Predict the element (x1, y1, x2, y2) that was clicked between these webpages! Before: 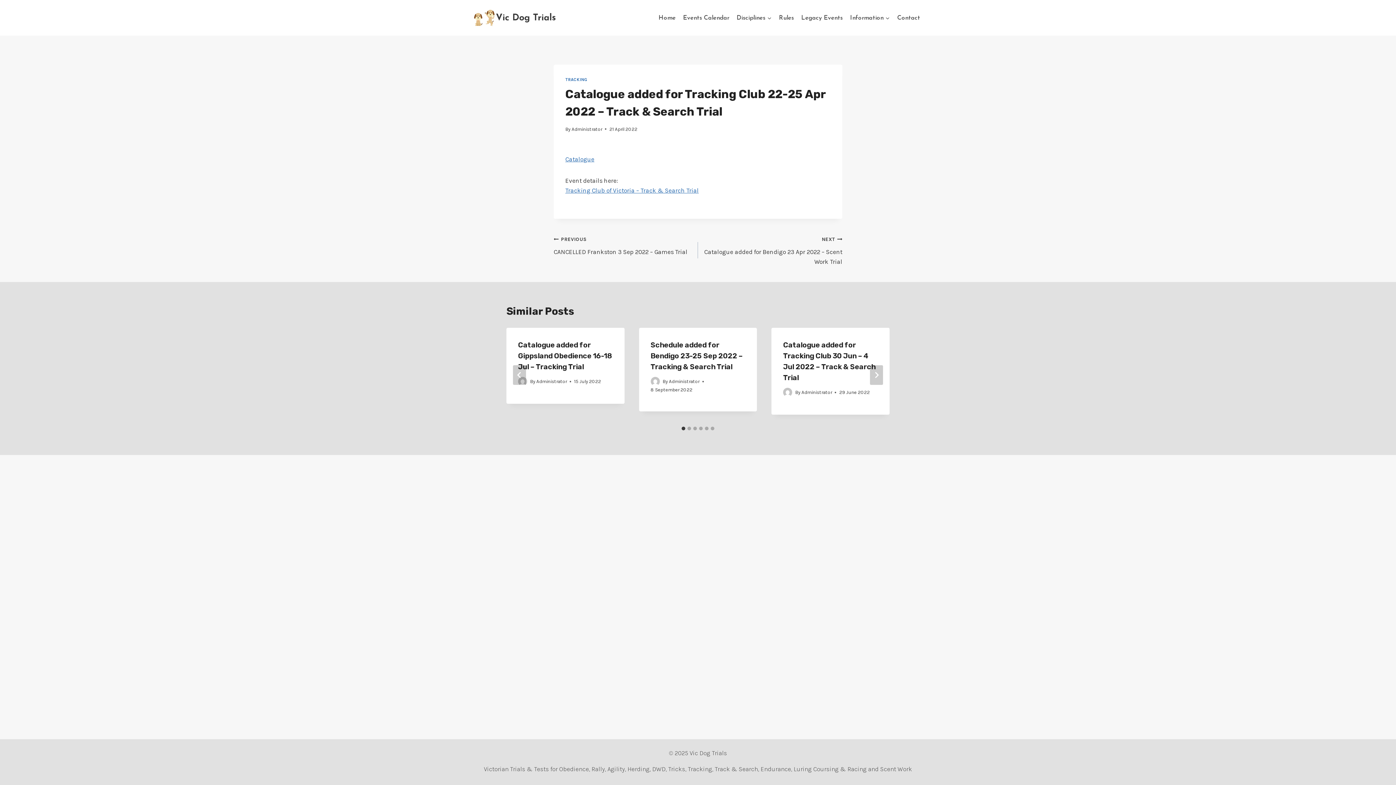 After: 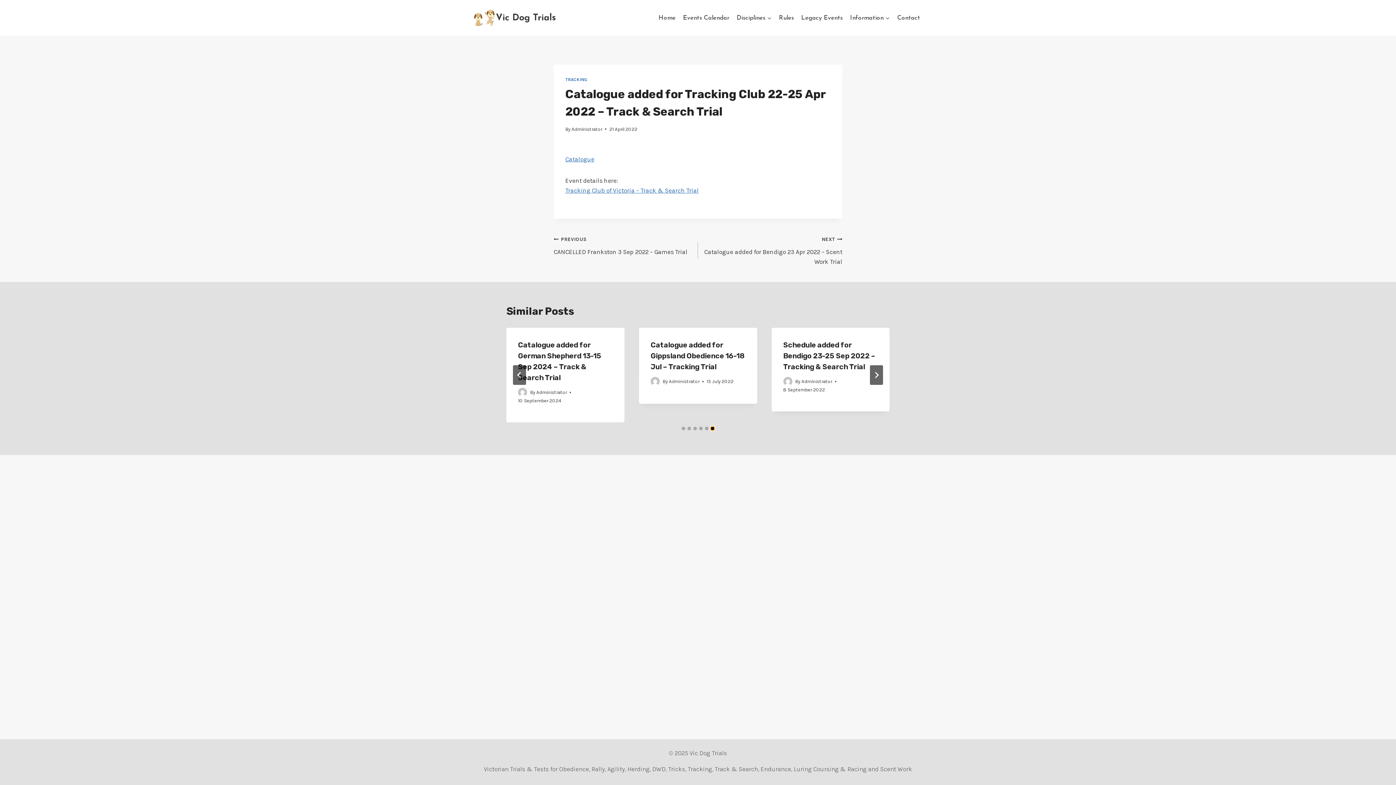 Action: bbox: (710, 426, 714, 430) label: Go to slide 6